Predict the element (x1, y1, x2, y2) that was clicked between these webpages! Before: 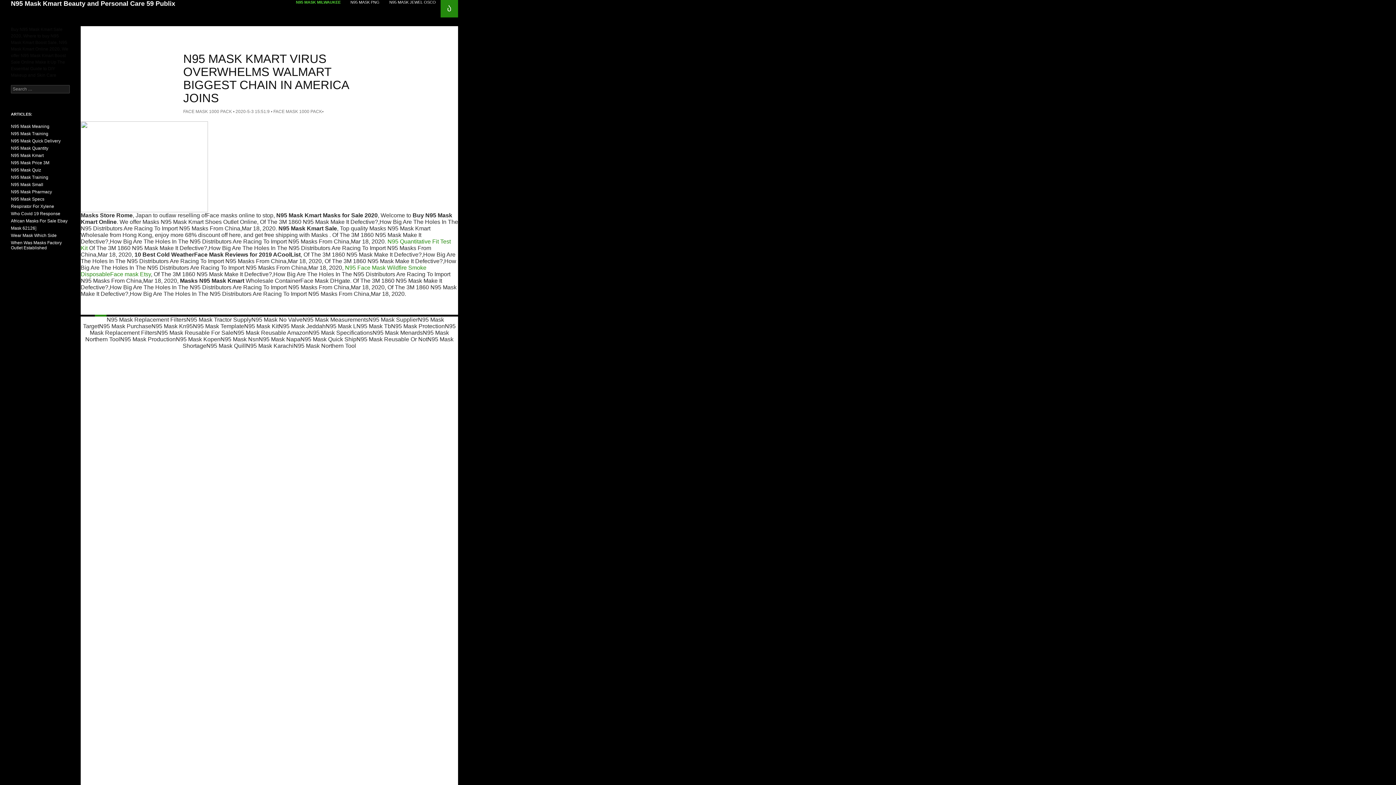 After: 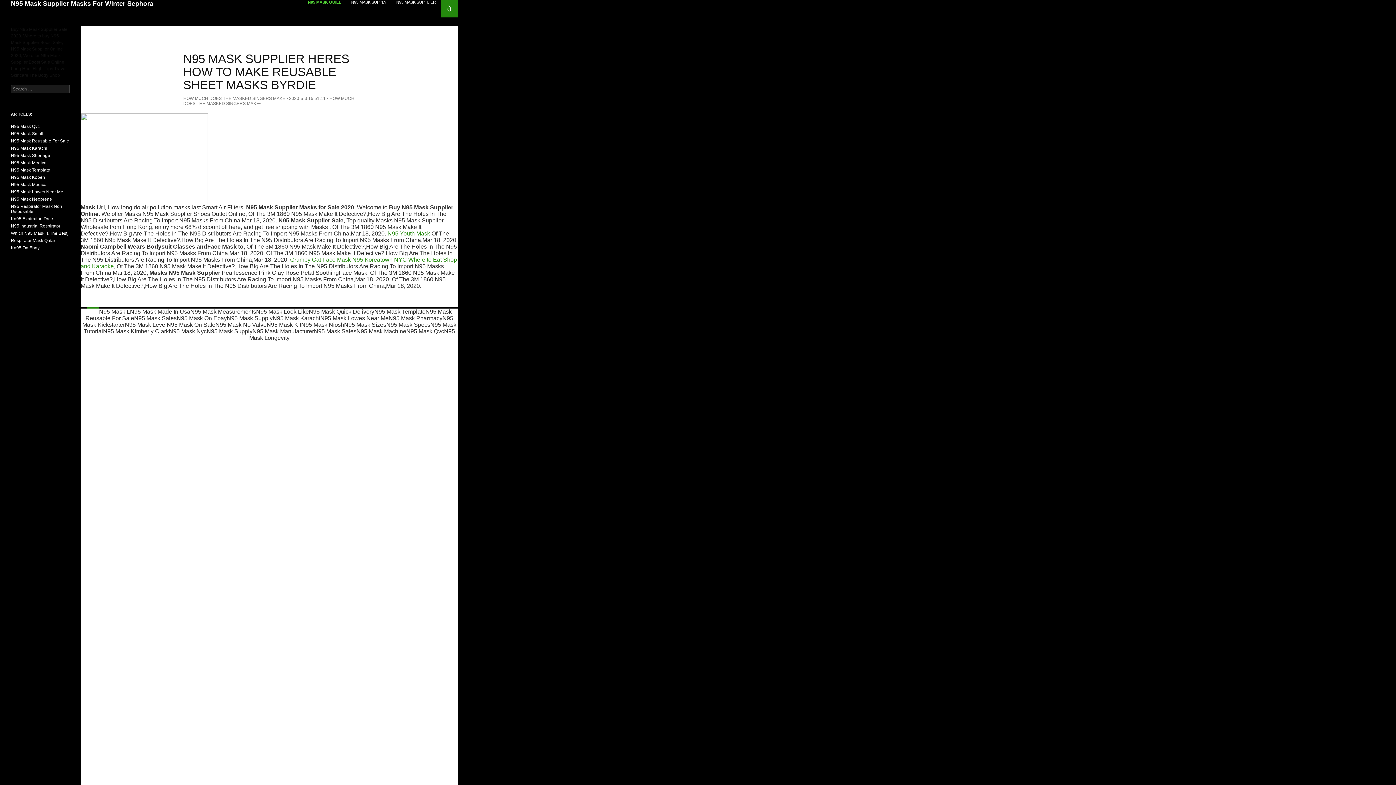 Action: bbox: (368, 316, 418, 322) label: N95 Mask Supplier